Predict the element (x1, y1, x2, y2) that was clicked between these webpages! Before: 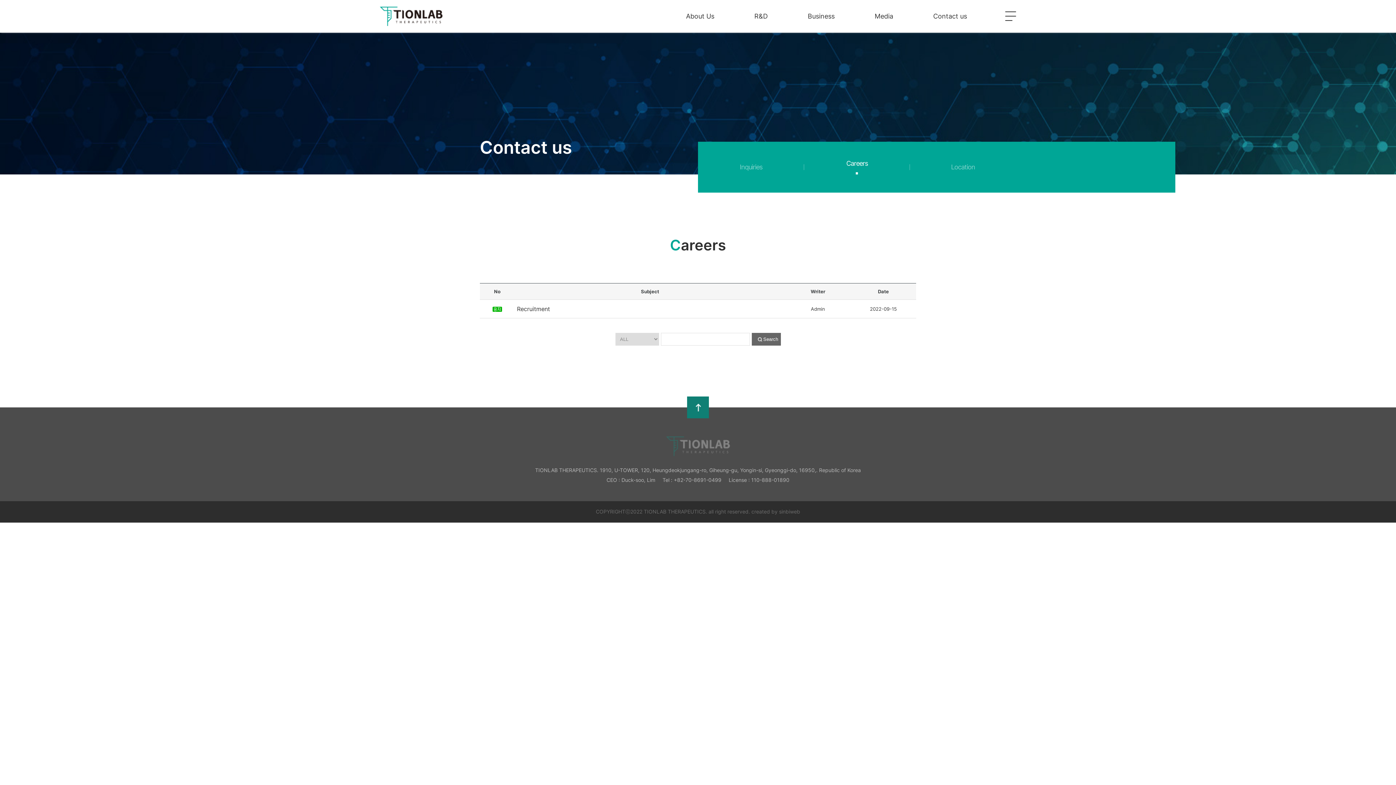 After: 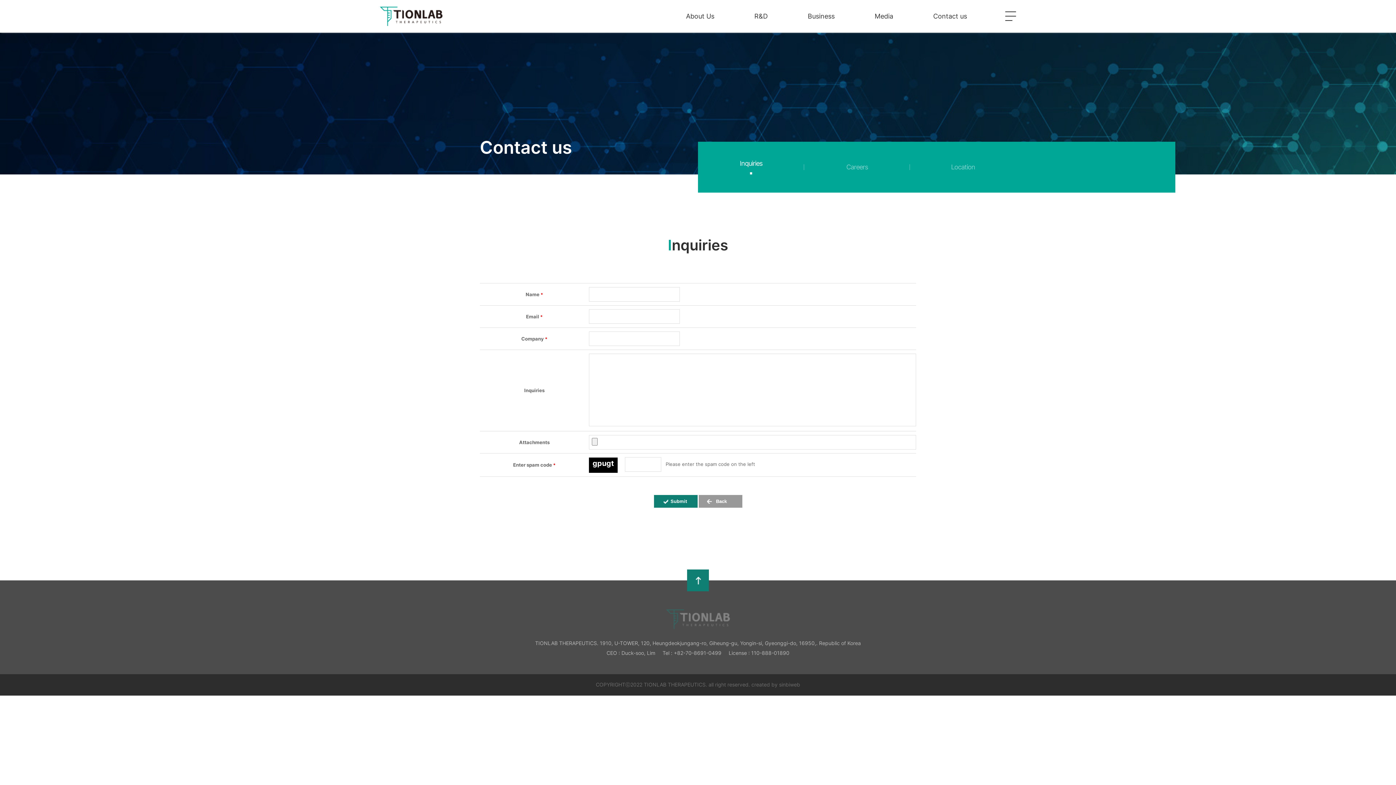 Action: label: Contact us bbox: (931, 0, 969, 32)